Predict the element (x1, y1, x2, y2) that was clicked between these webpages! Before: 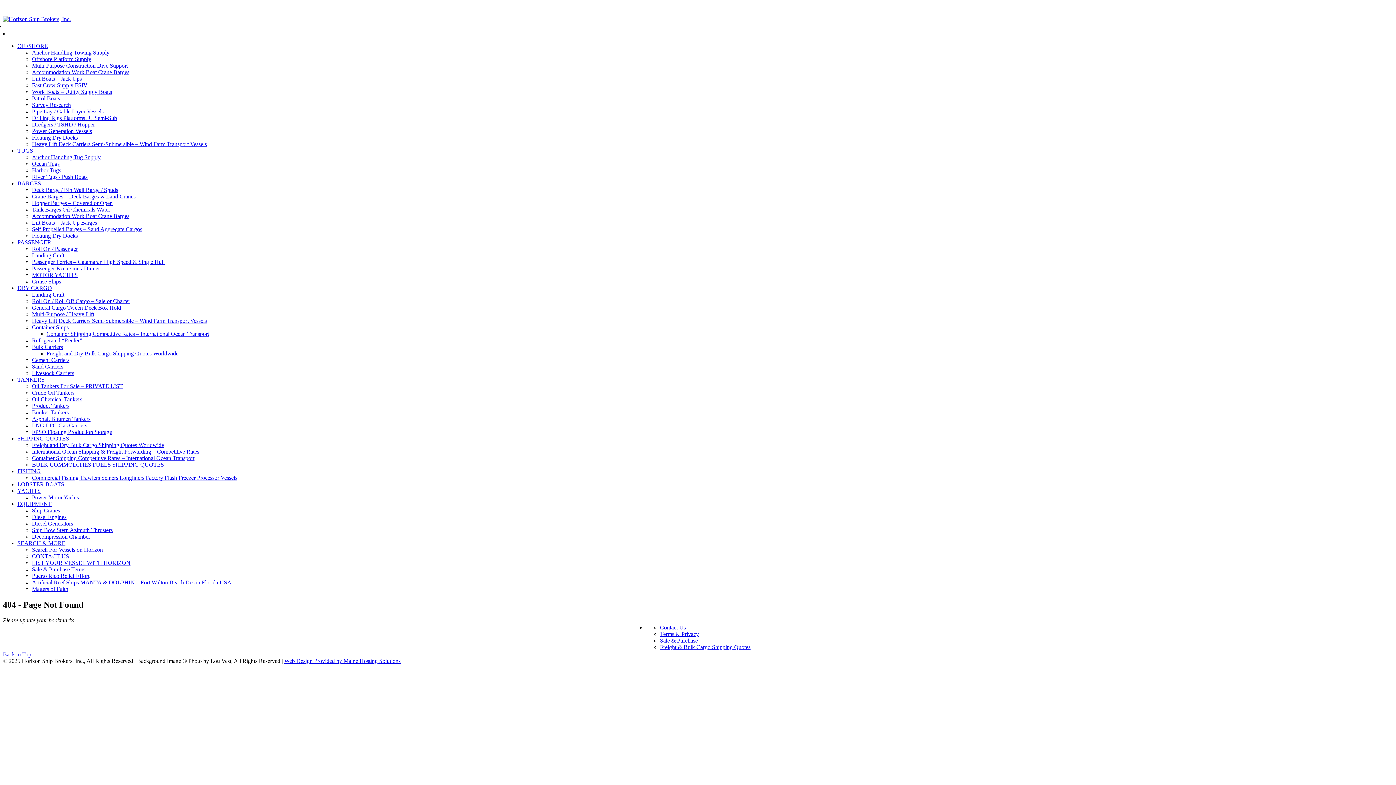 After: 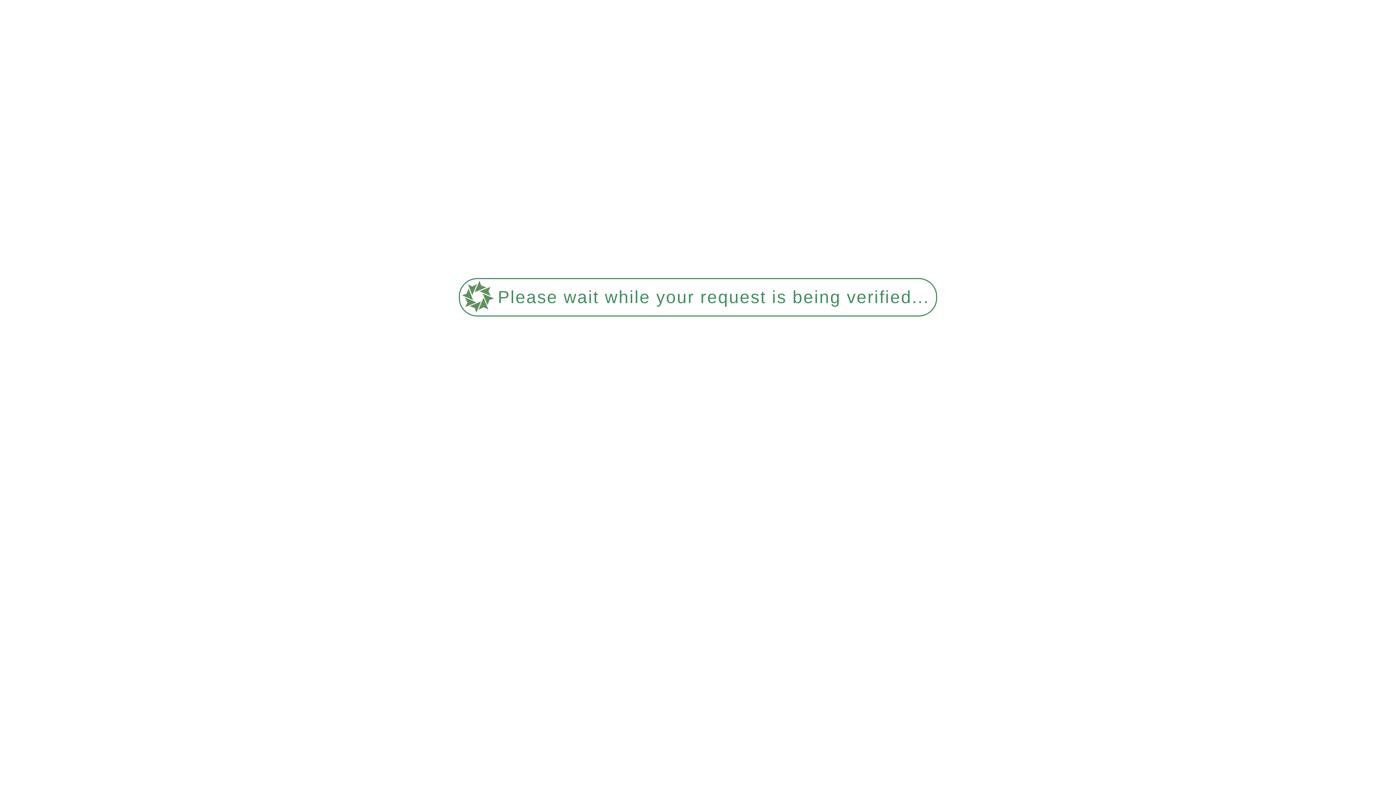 Action: bbox: (32, 291, 64, 297) label: Landing Craft